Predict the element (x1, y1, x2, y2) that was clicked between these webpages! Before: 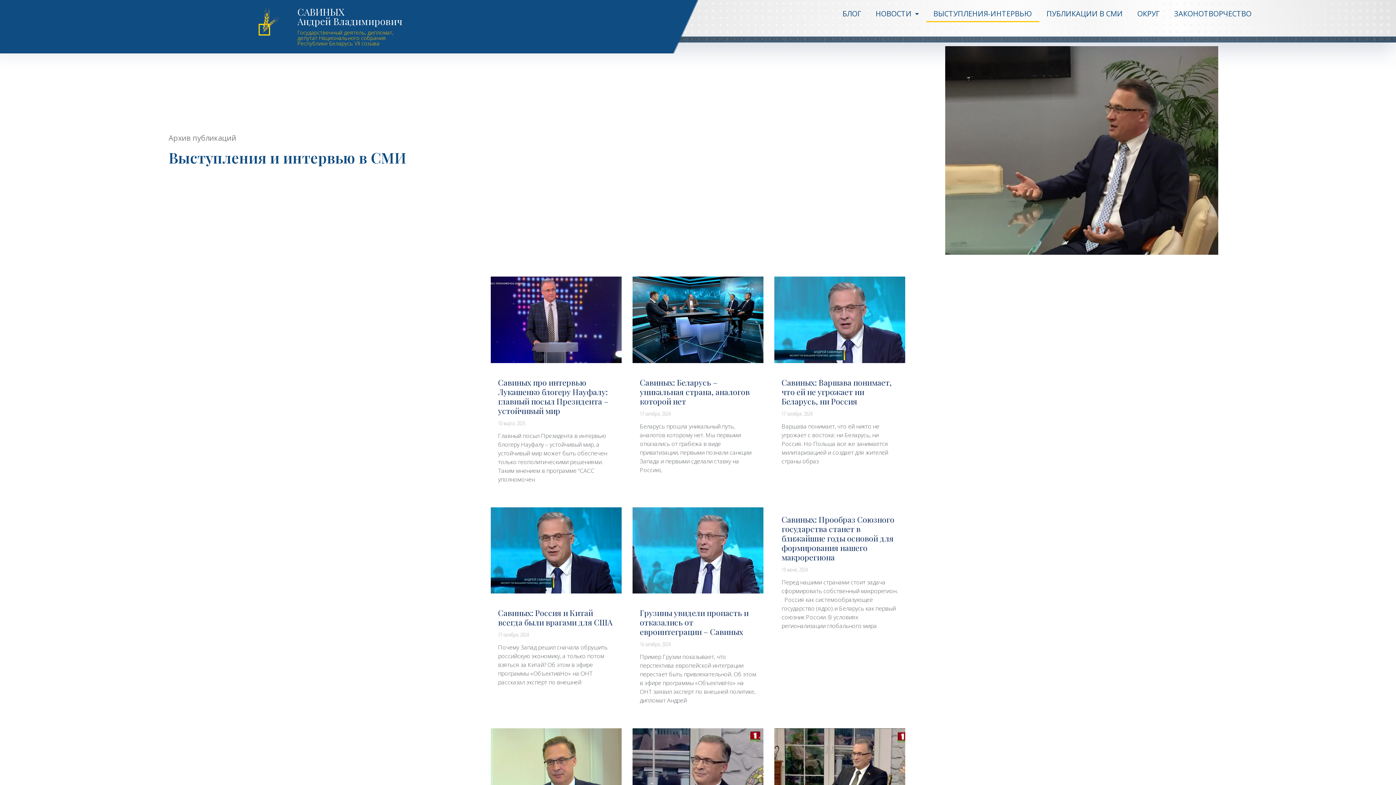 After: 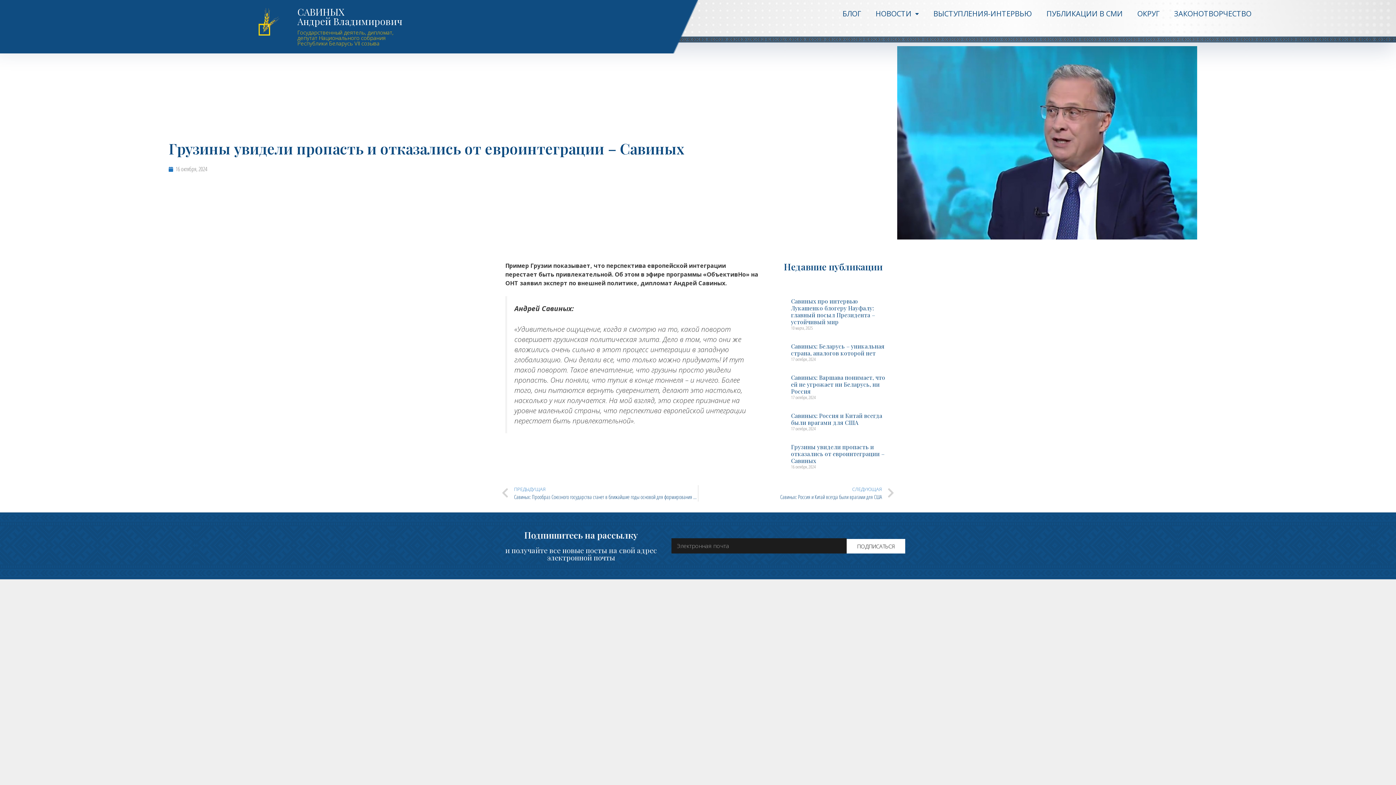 Action: bbox: (632, 507, 763, 593)